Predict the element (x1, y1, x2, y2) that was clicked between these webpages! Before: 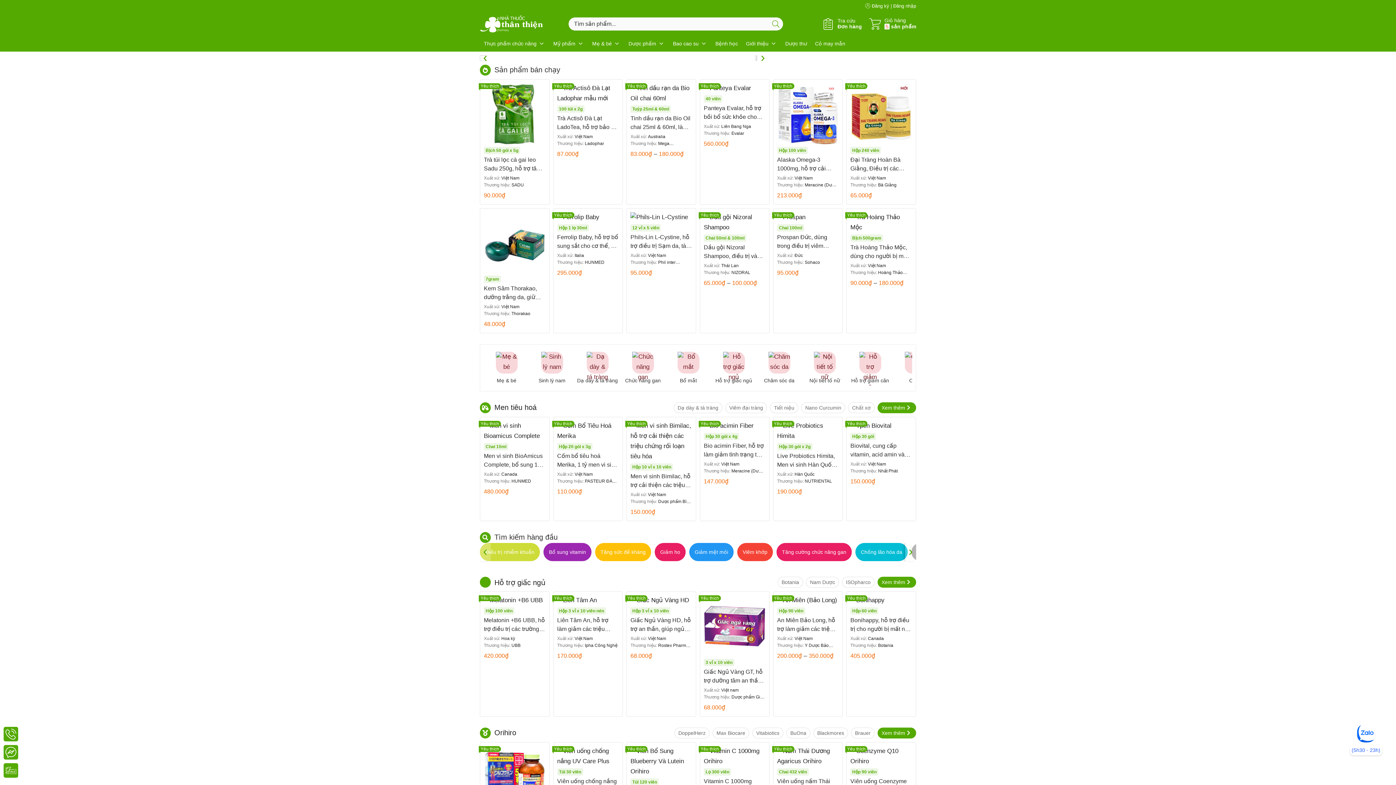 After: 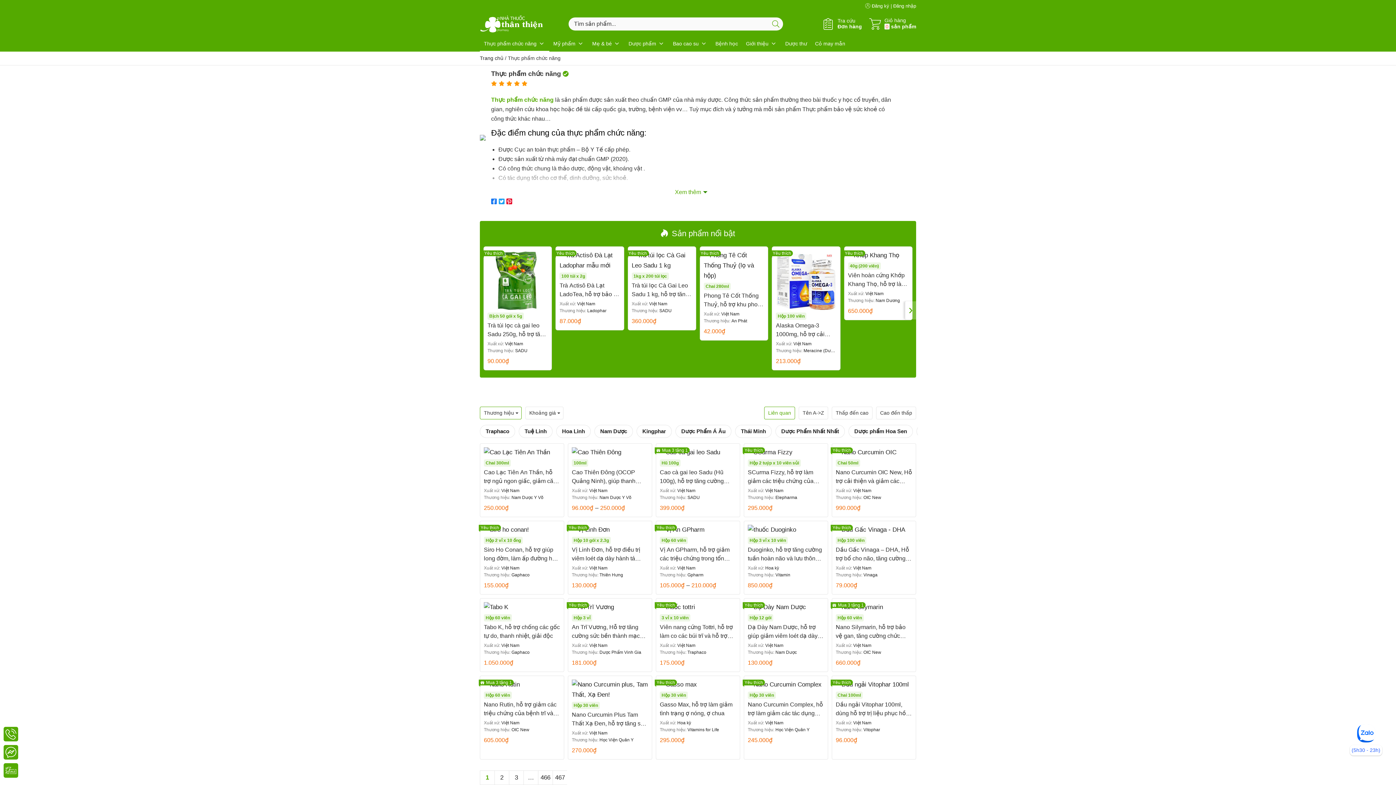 Action: label: Thực phẩm chức năng bbox: (480, 36, 549, 50)